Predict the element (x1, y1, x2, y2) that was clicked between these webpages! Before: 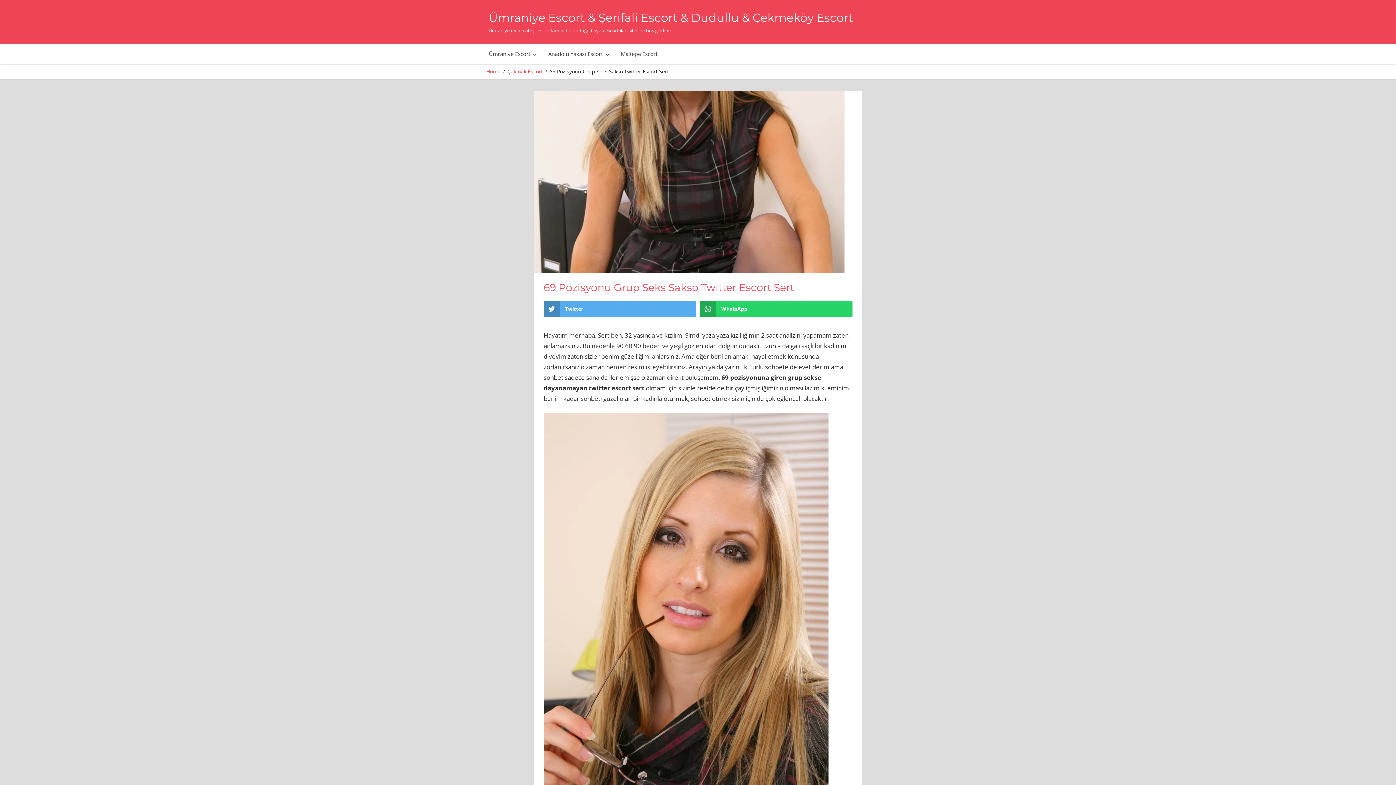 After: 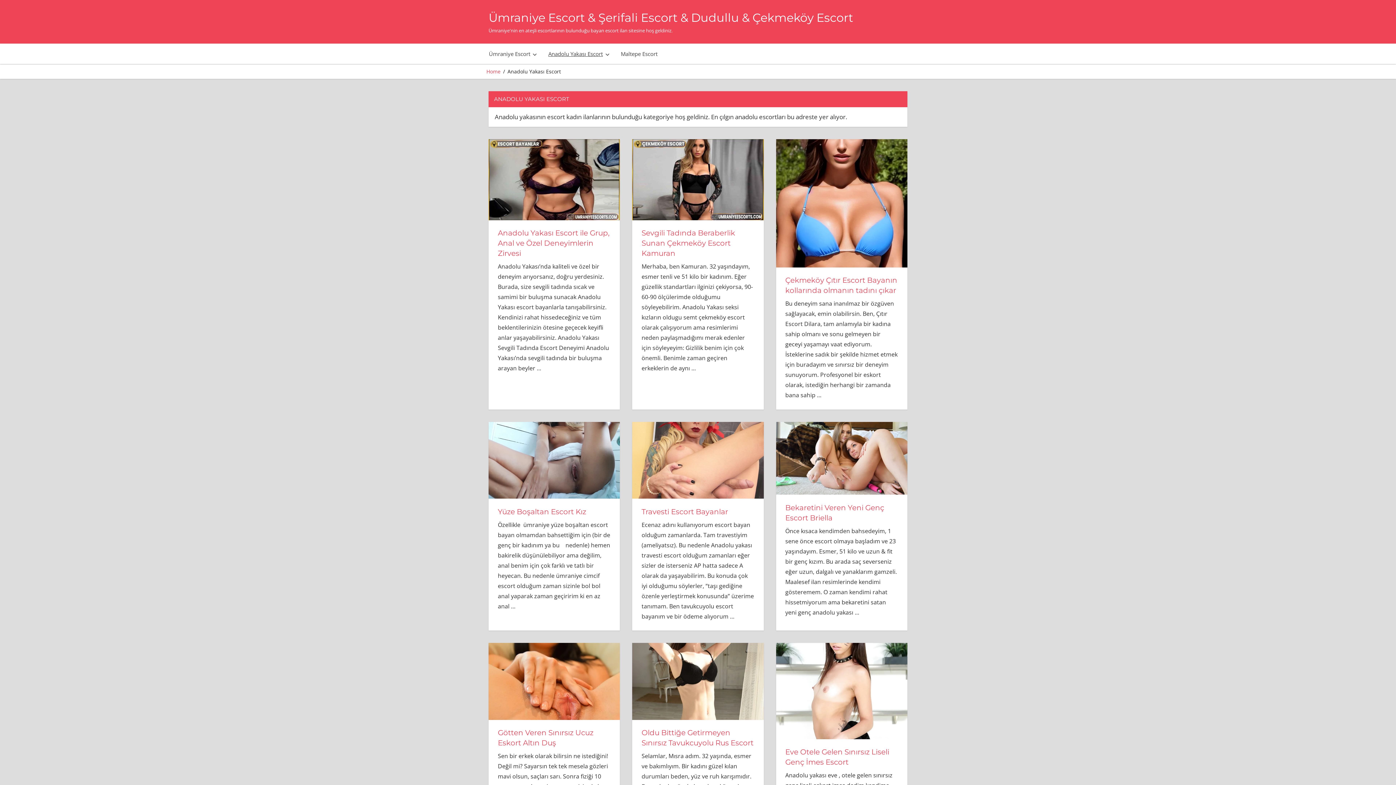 Action: bbox: (541, 43, 614, 64) label: Anadolu Yakası Escort